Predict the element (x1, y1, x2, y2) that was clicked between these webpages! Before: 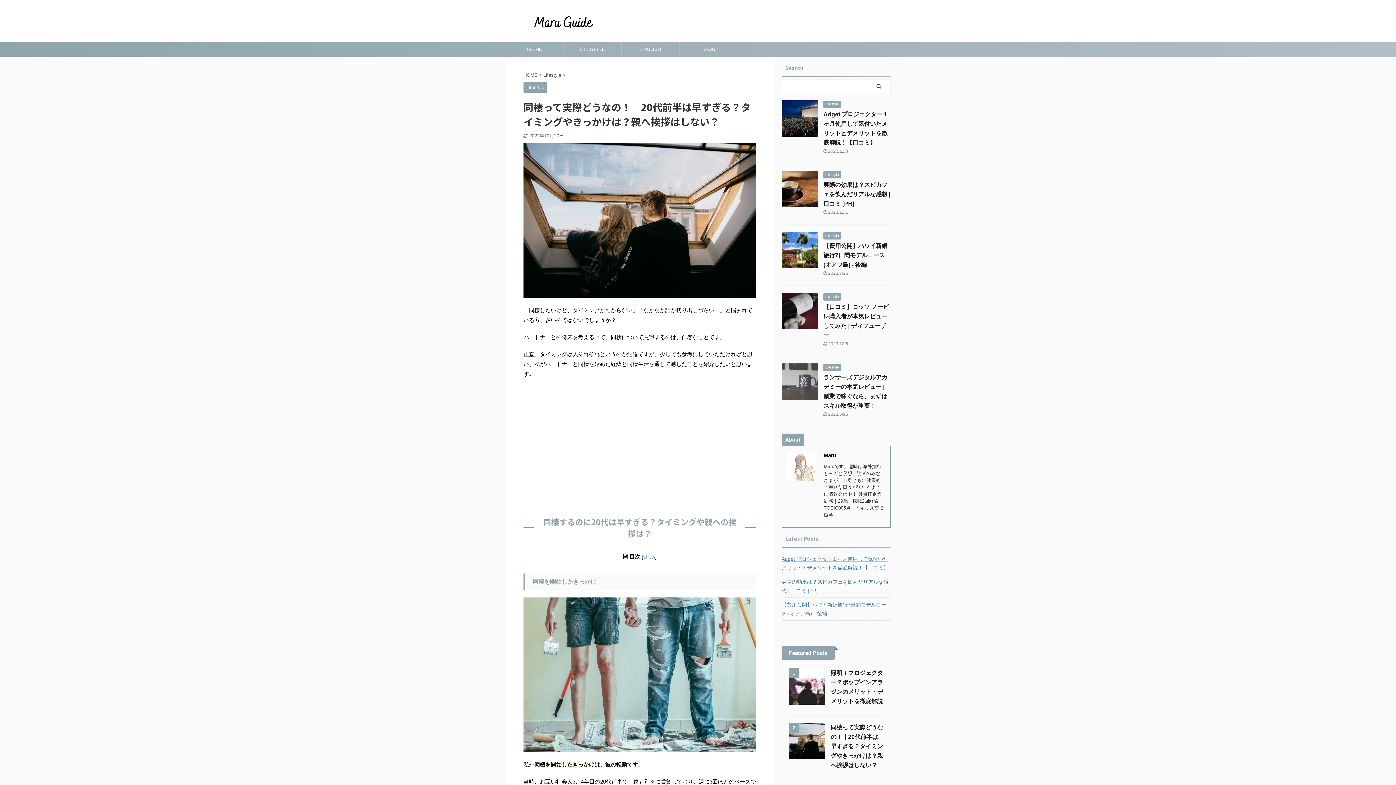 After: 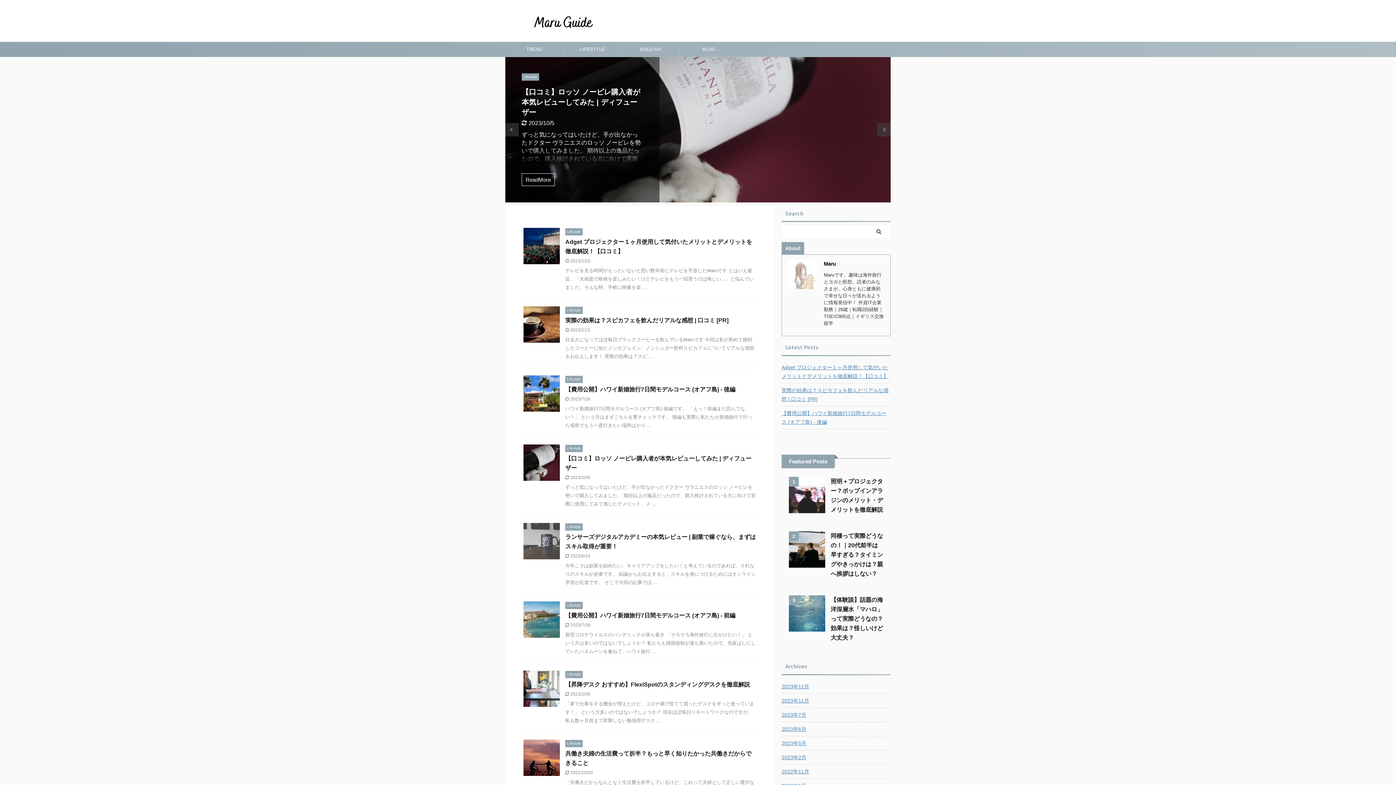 Action: bbox: (509, 25, 618, 34)